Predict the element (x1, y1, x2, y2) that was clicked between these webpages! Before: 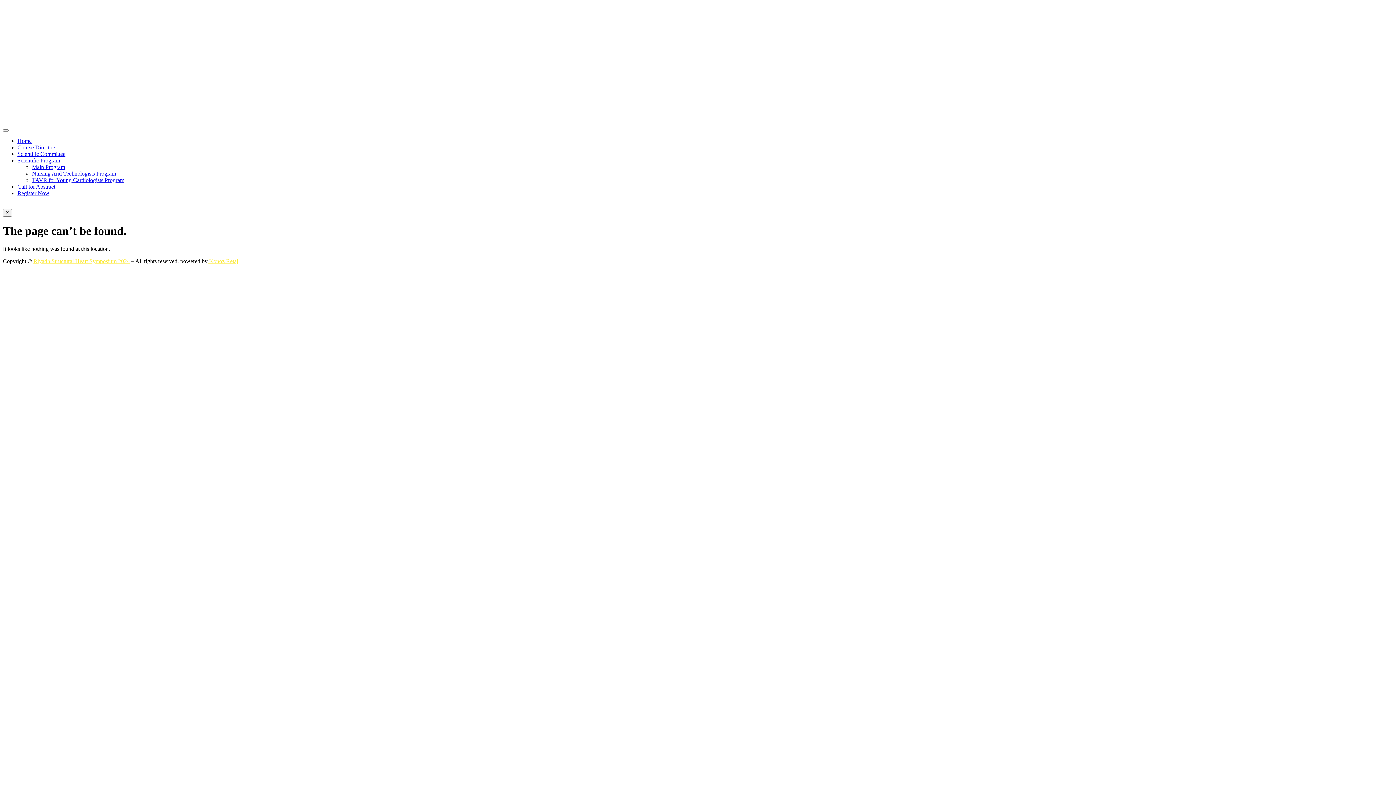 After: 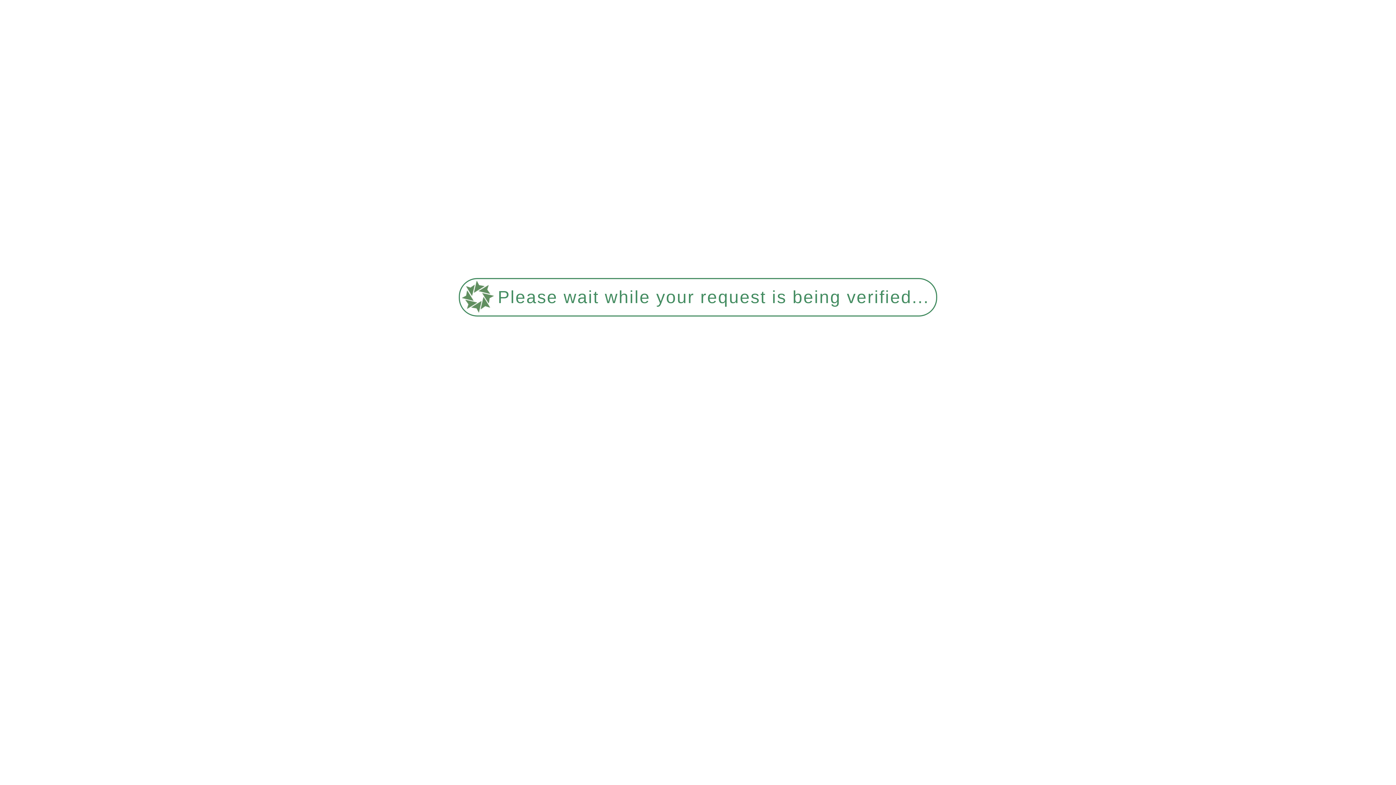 Action: label: Riyadh Structural Heart Symposium 2024 bbox: (33, 258, 129, 264)